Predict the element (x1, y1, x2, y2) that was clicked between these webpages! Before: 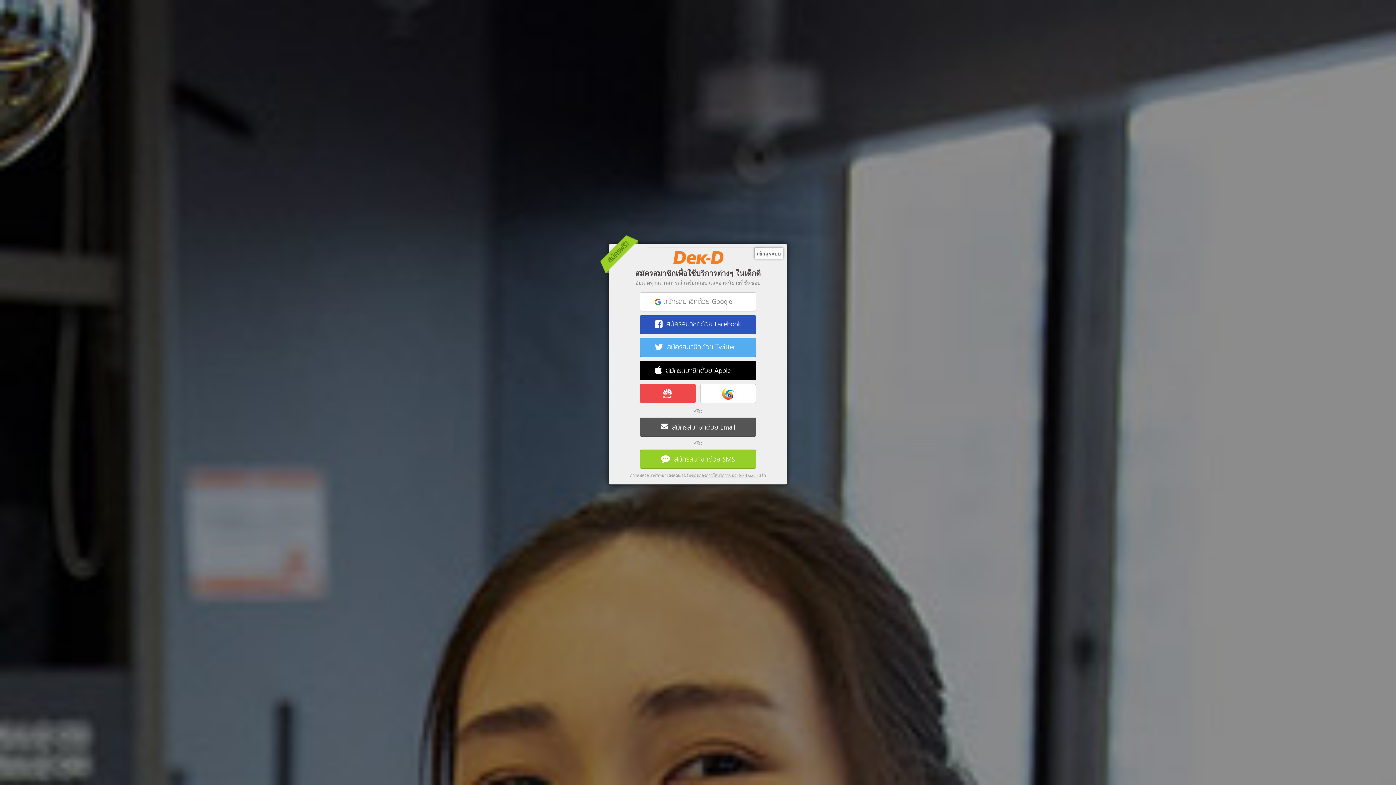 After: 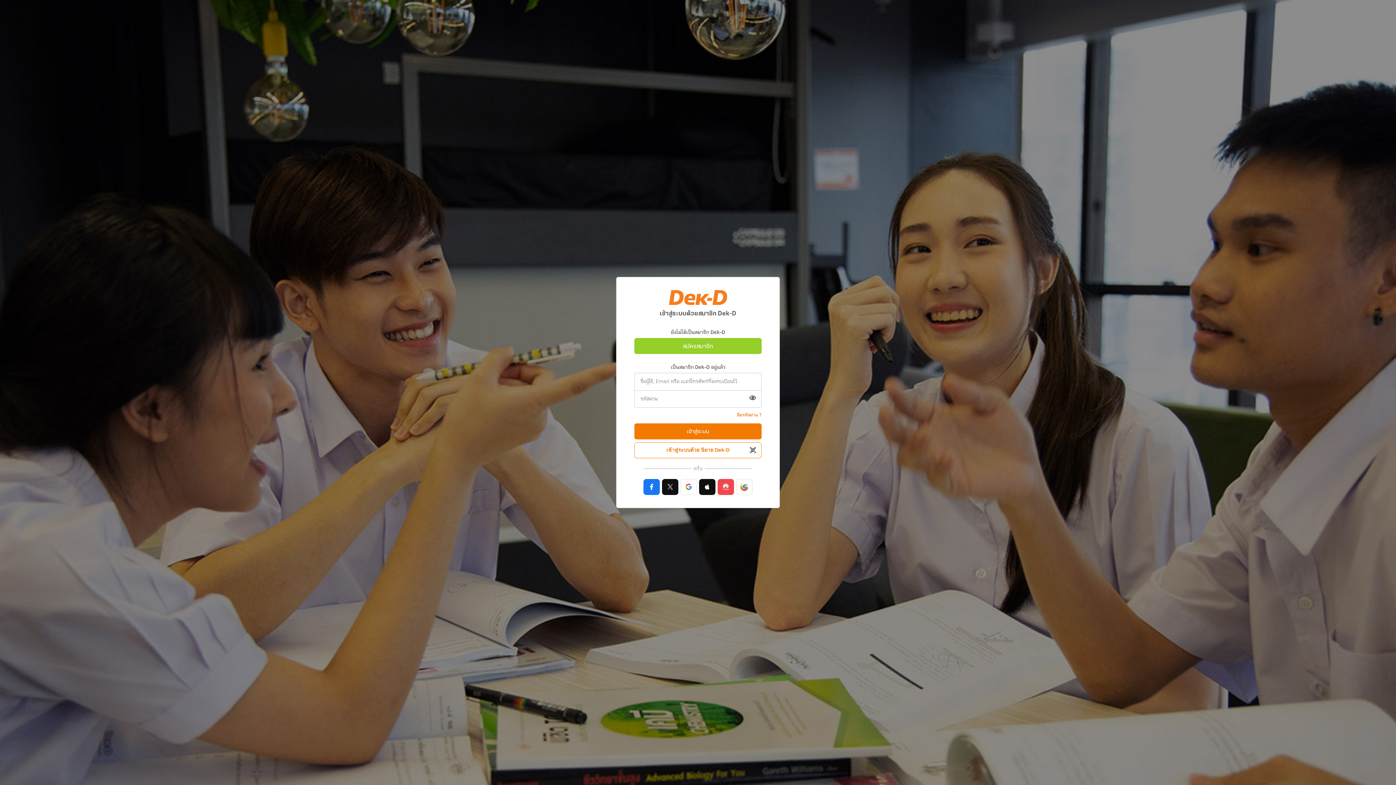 Action: label: เข้าสู่ระบบ bbox: (754, 247, 783, 259)